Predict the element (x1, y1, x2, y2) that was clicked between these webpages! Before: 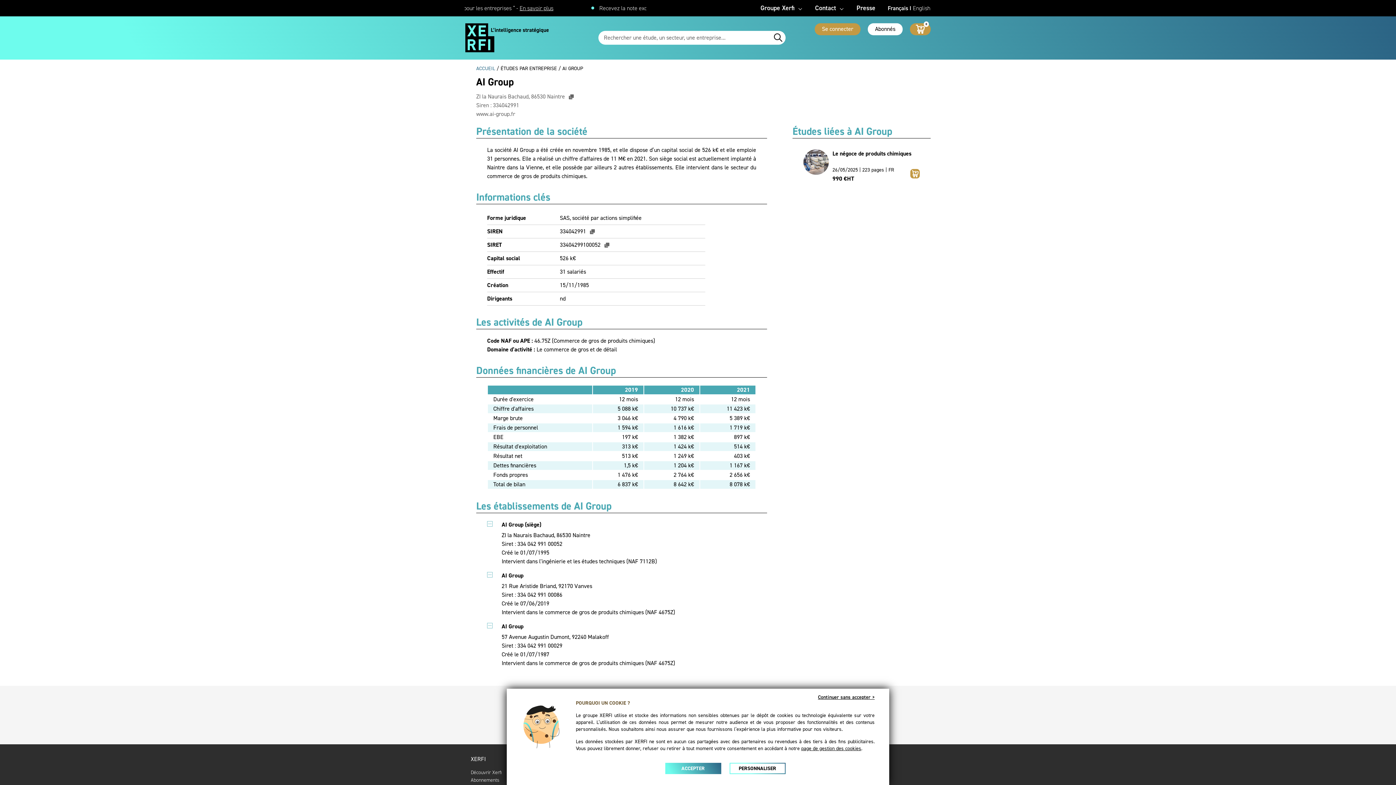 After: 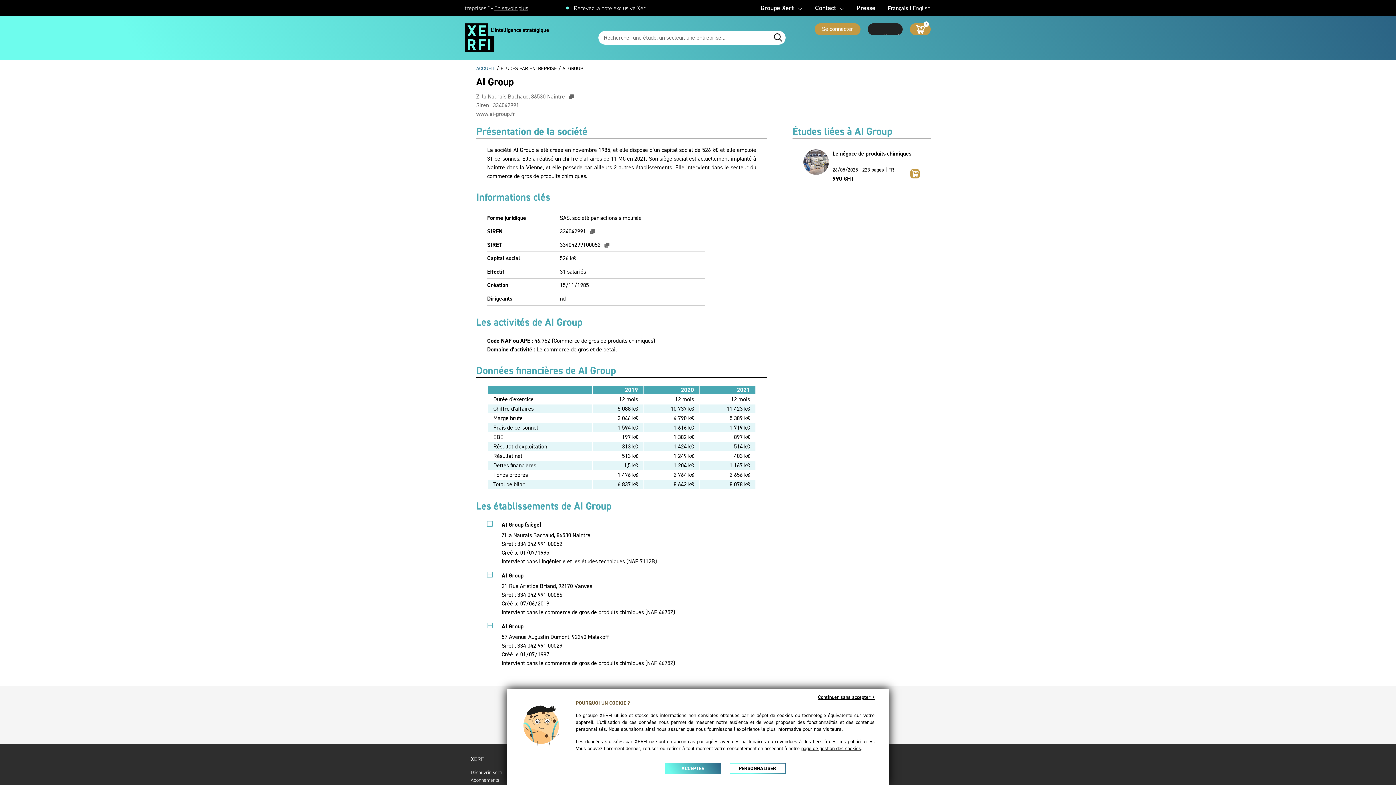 Action: bbox: (868, 23, 902, 35) label: Abonnés
Abonnés